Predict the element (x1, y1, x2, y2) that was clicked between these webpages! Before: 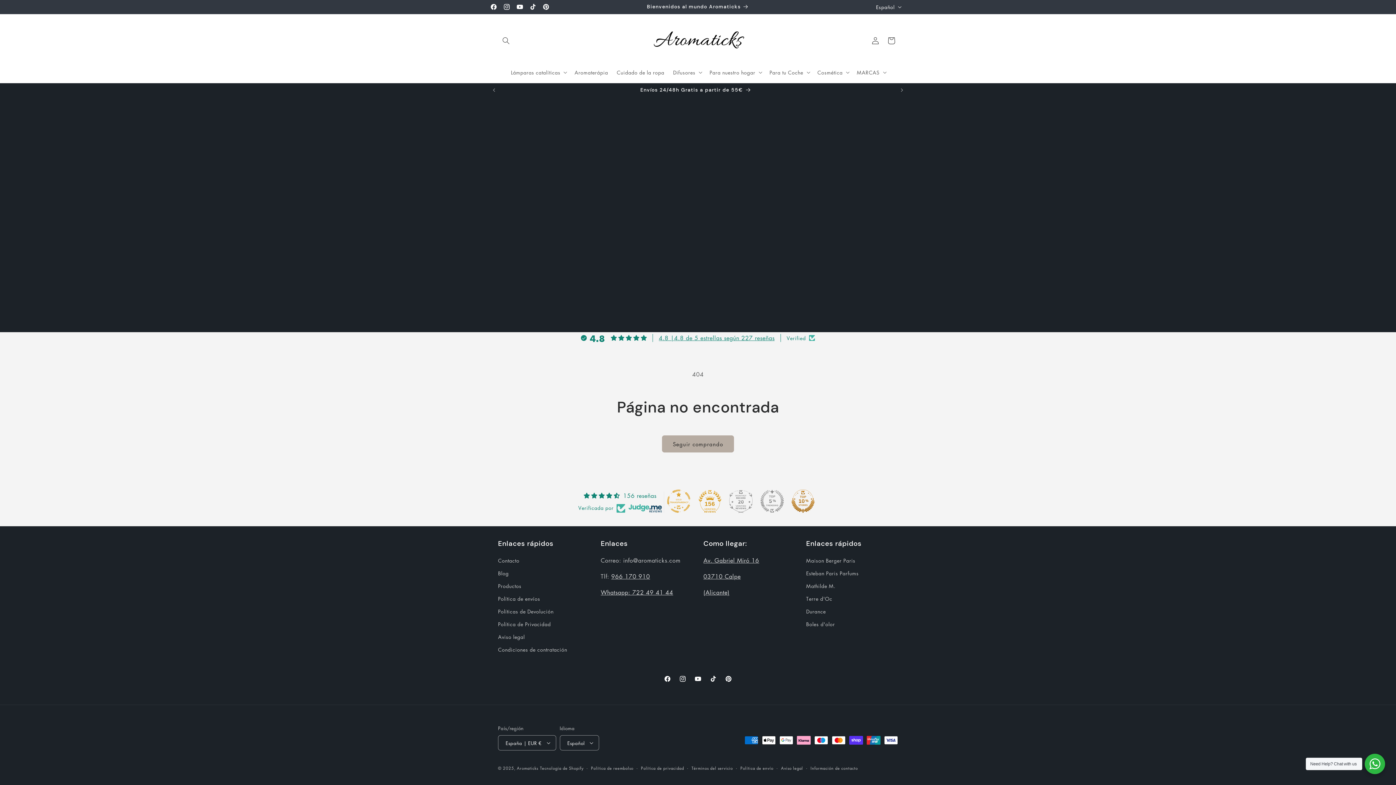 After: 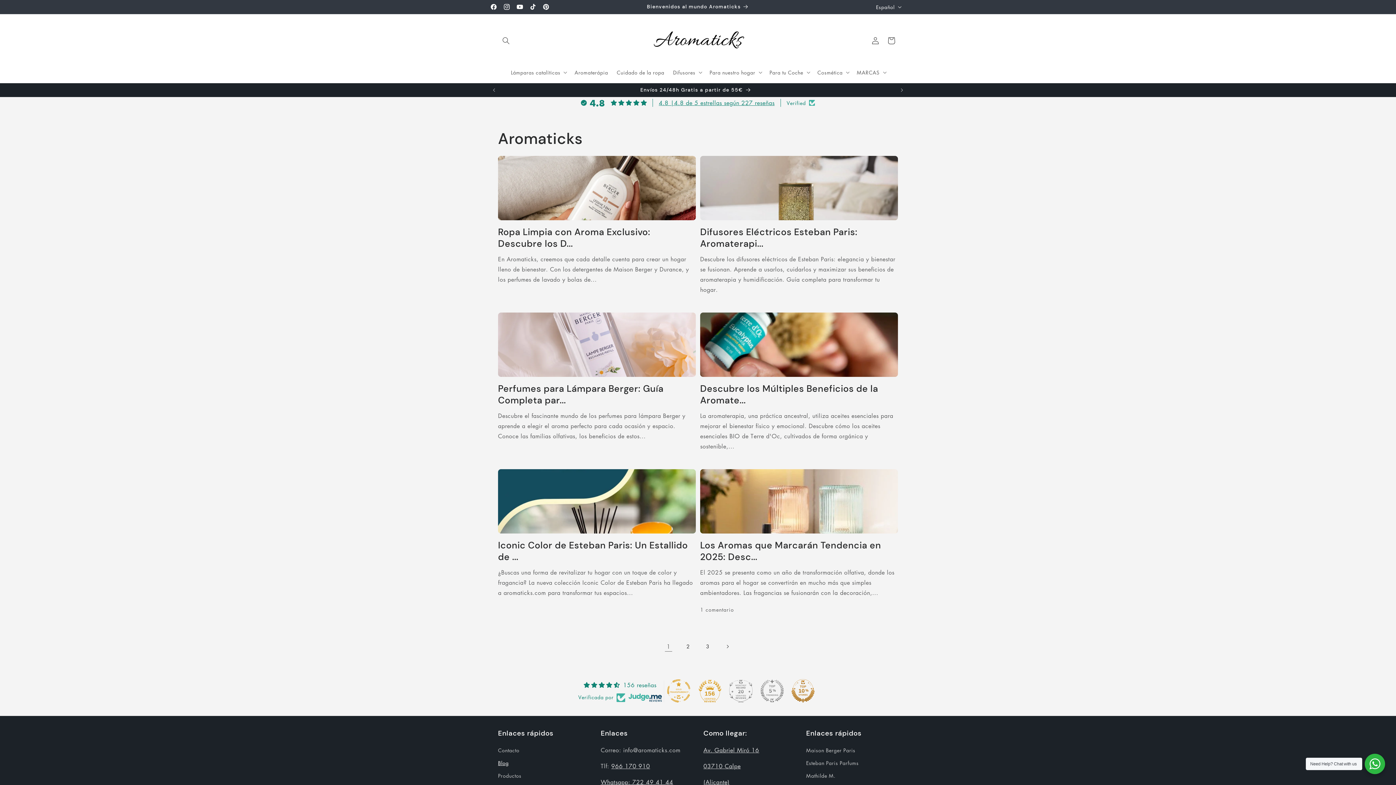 Action: bbox: (498, 567, 508, 580) label: Blog